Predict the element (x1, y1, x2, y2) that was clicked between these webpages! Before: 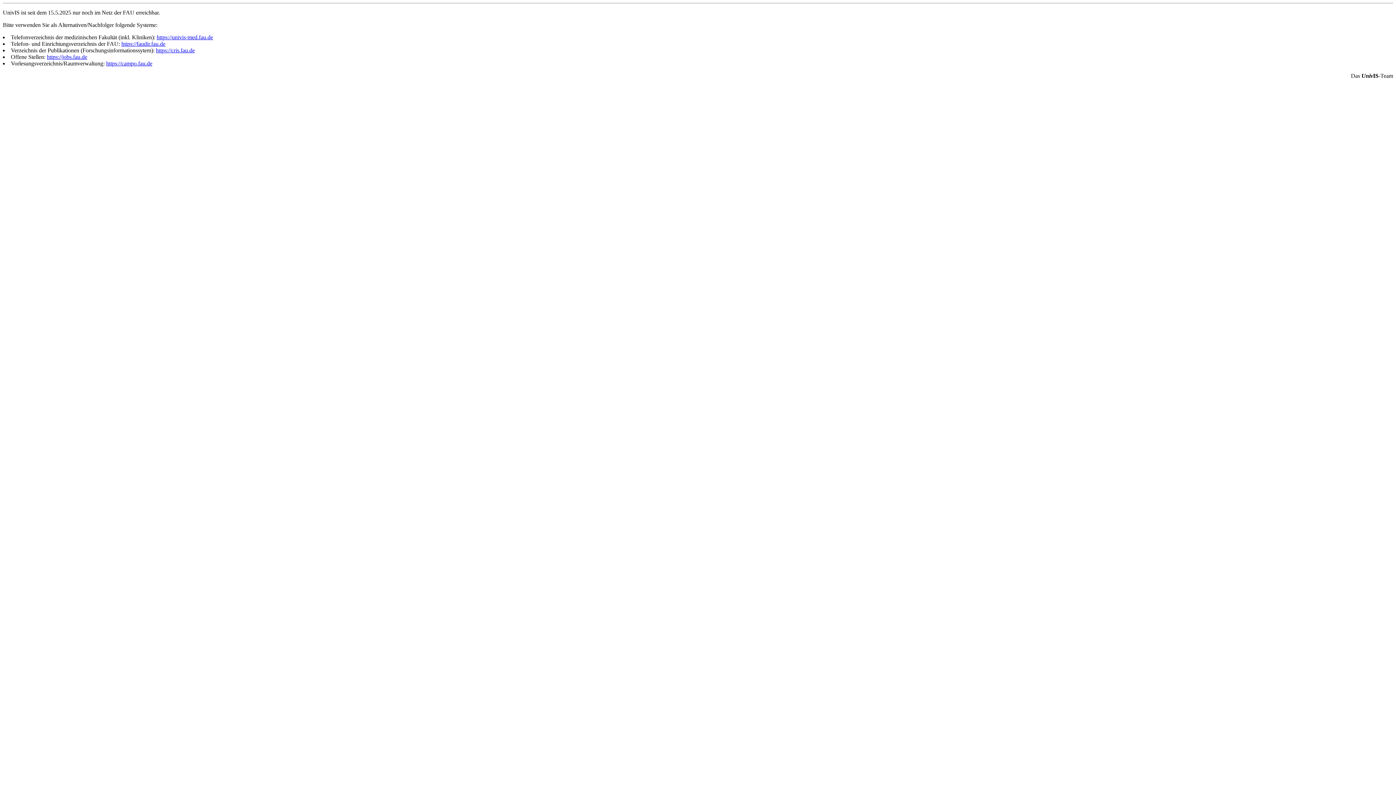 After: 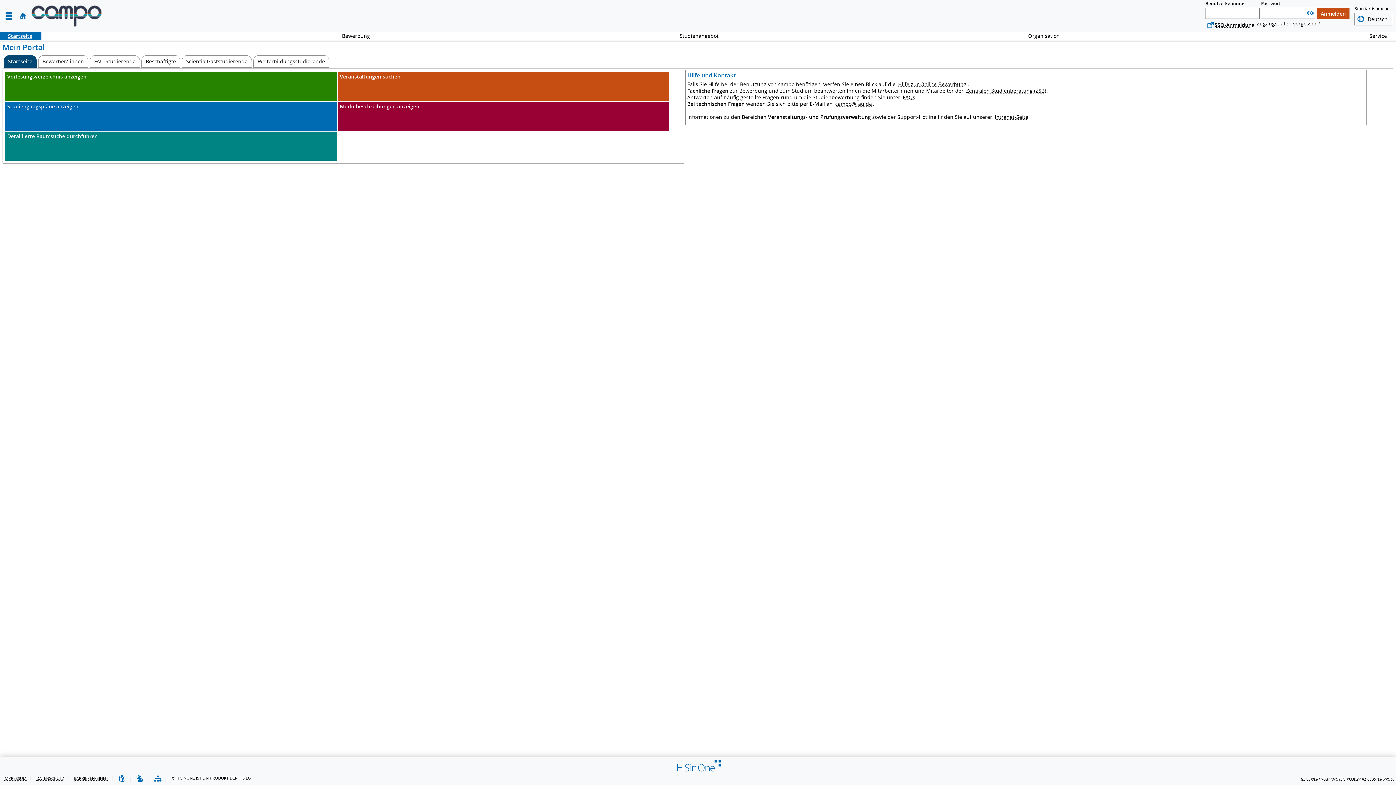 Action: bbox: (106, 60, 152, 66) label: https://campo.fau.de